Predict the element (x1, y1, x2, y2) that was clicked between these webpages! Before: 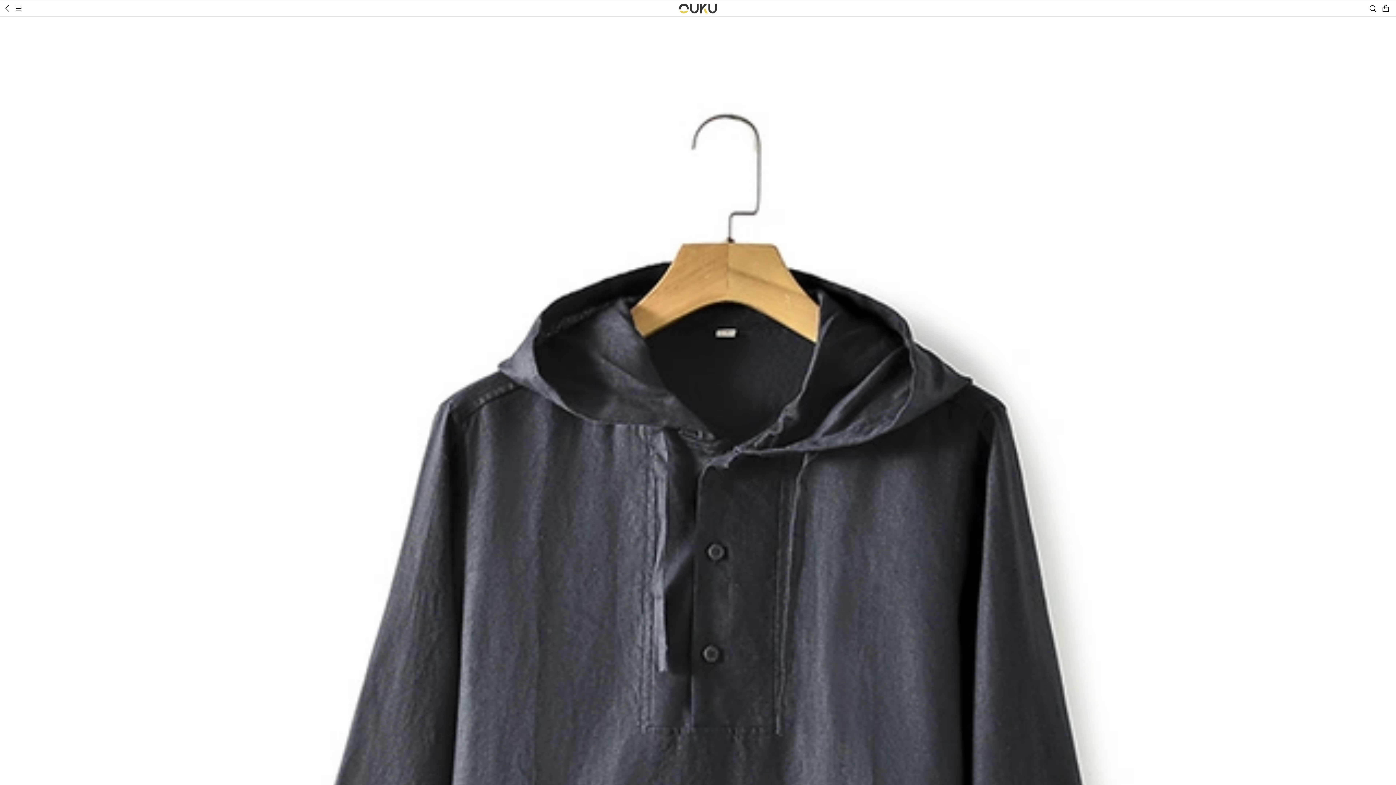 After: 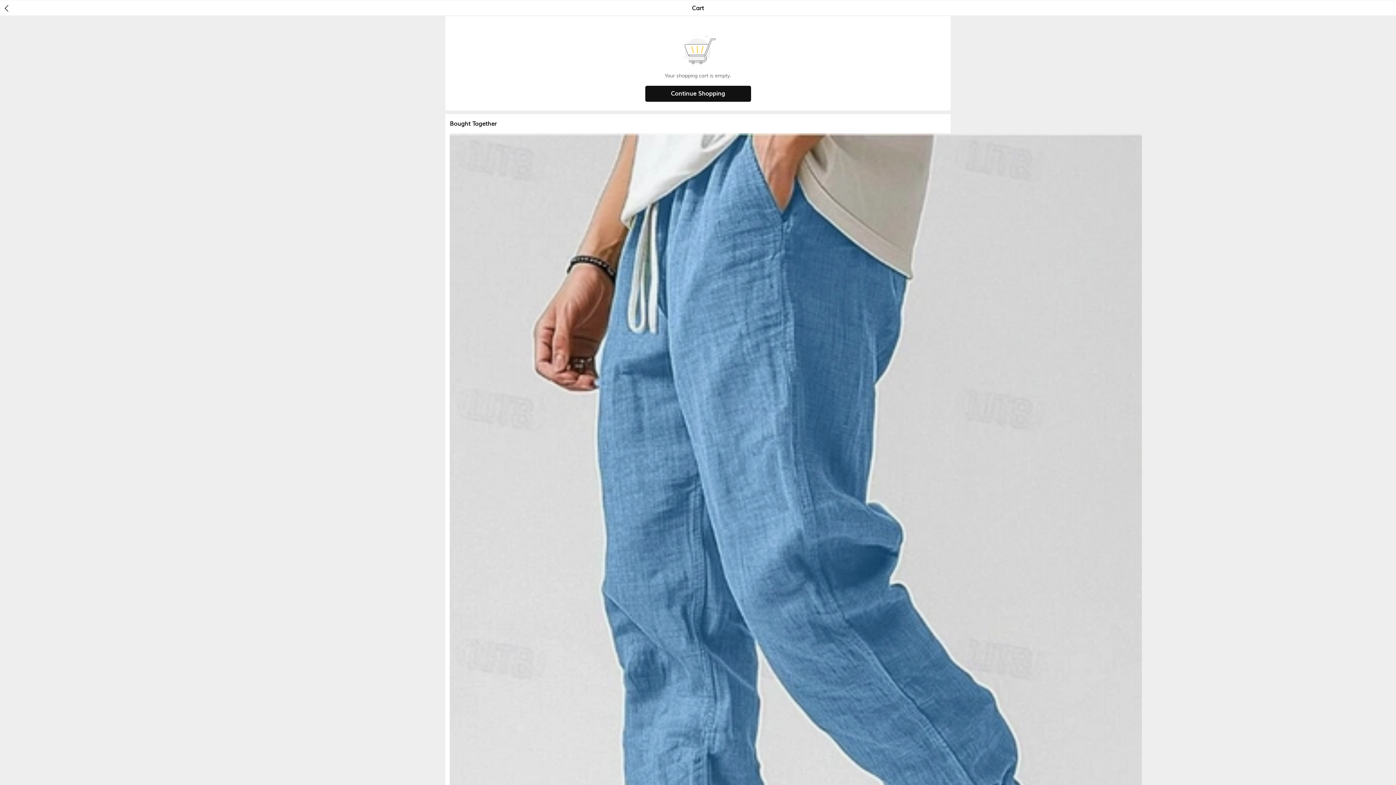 Action: bbox: (1380, 0, 1396, 16) label: cart